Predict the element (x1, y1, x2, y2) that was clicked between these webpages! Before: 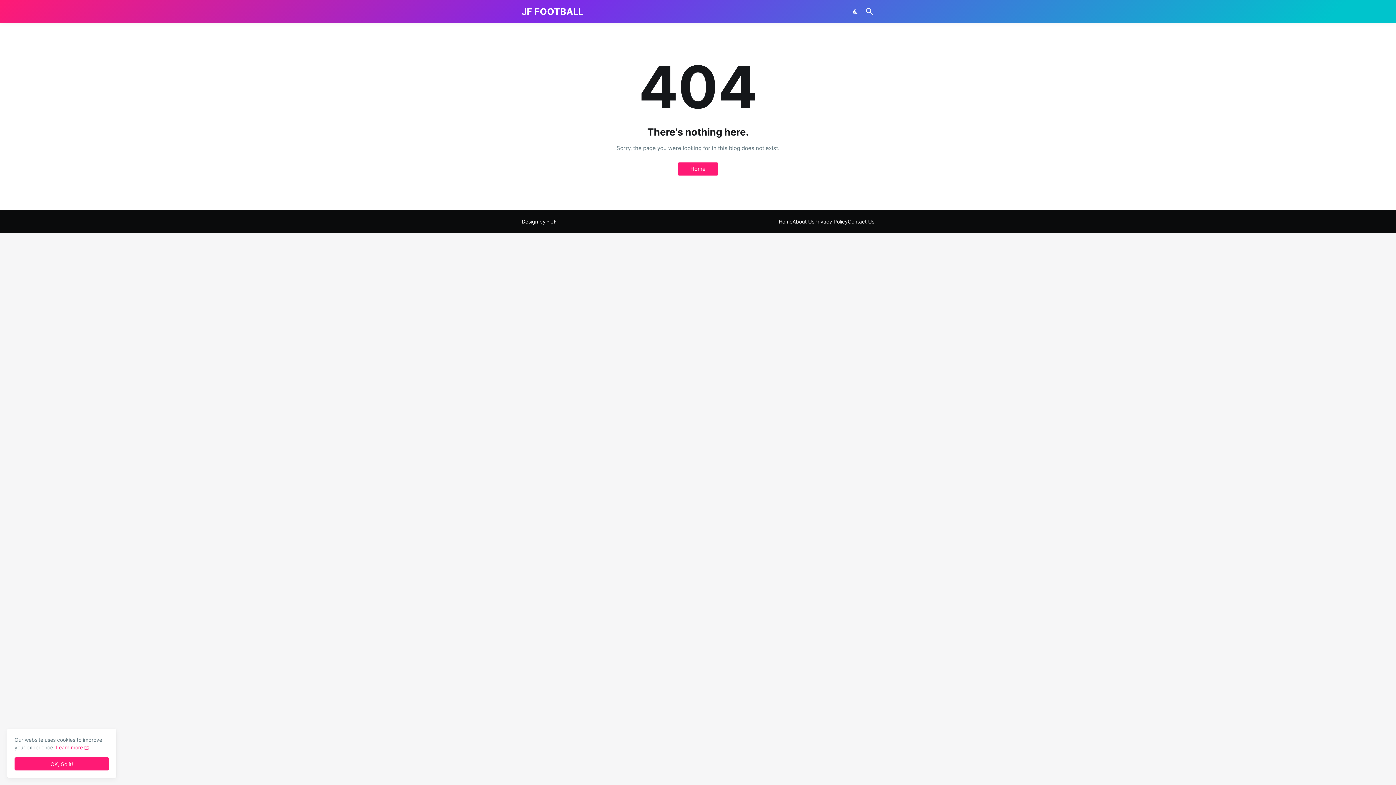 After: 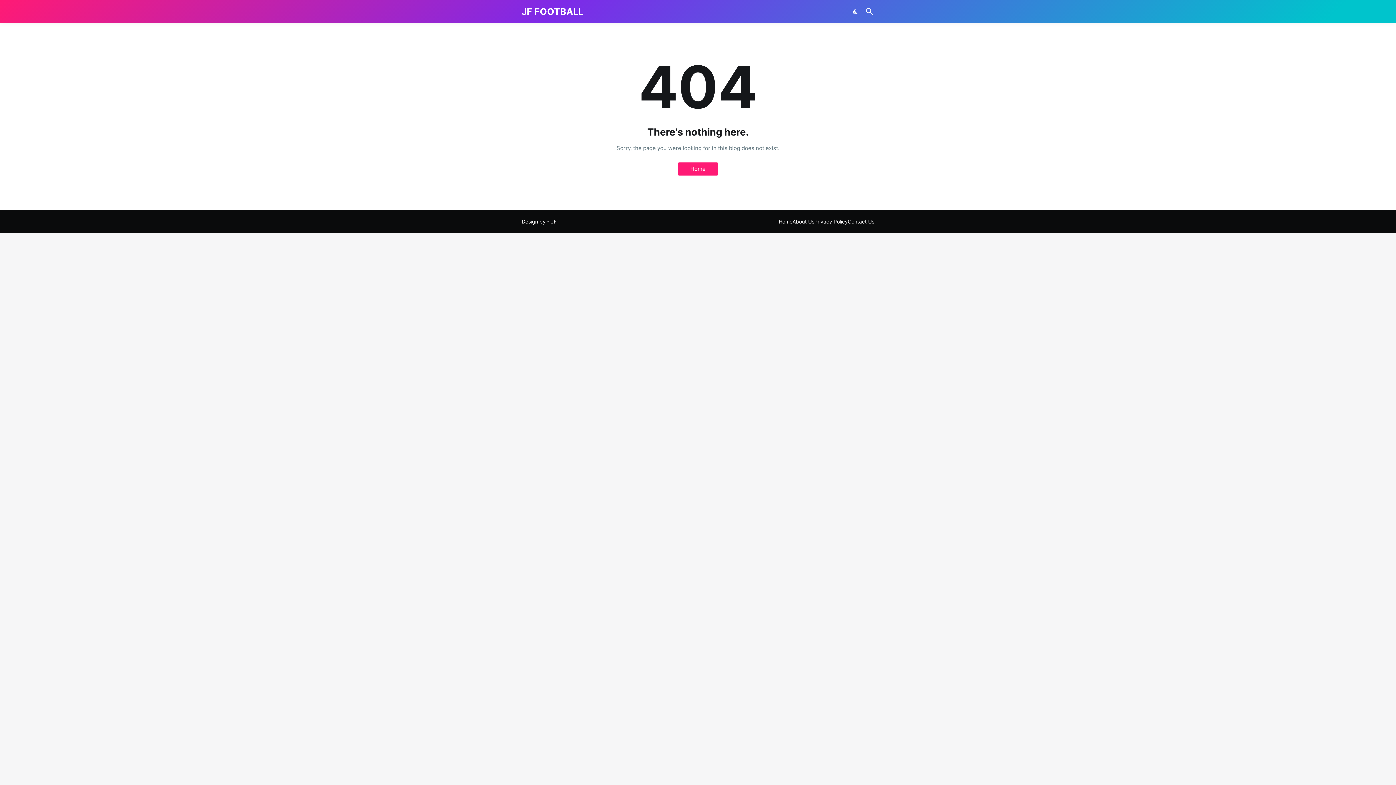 Action: bbox: (14, 757, 109, 770) label: Ok